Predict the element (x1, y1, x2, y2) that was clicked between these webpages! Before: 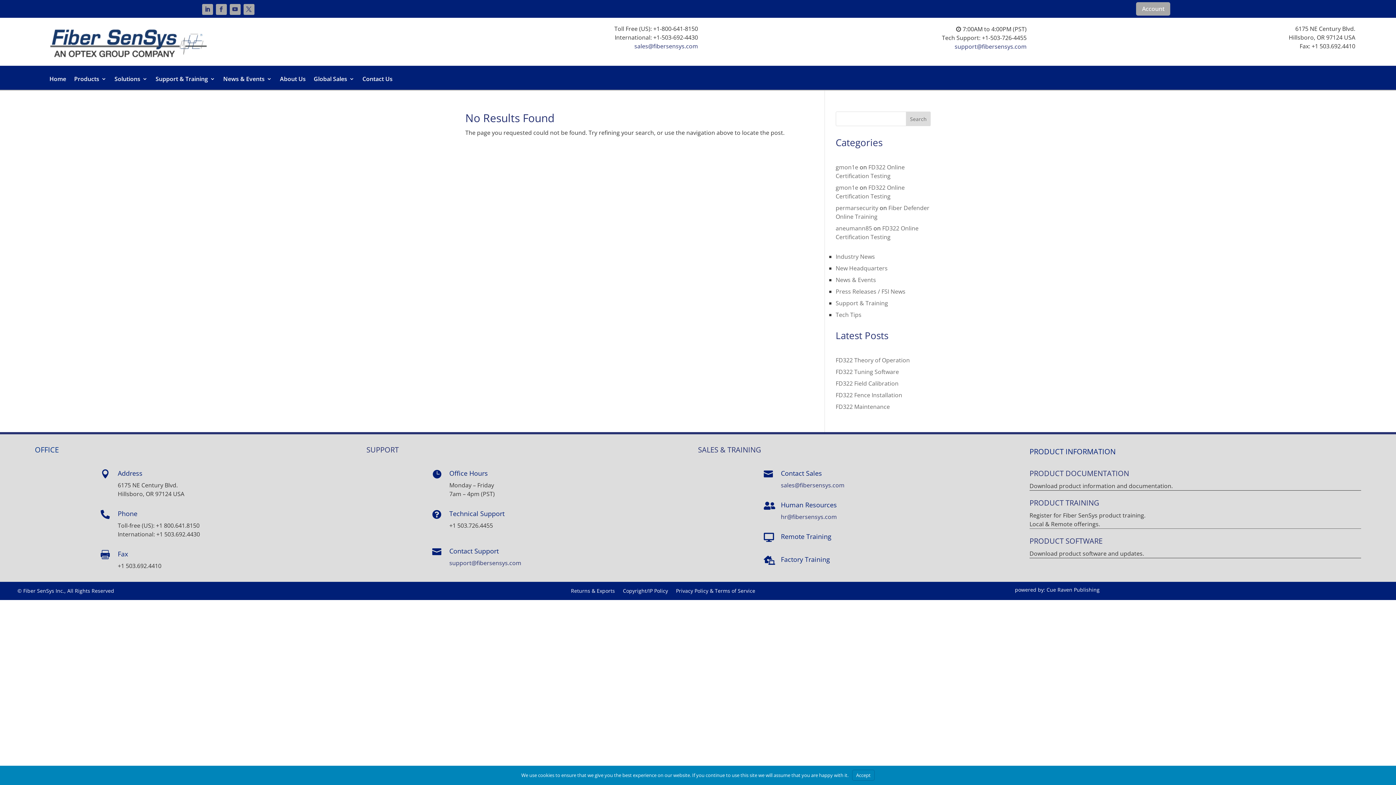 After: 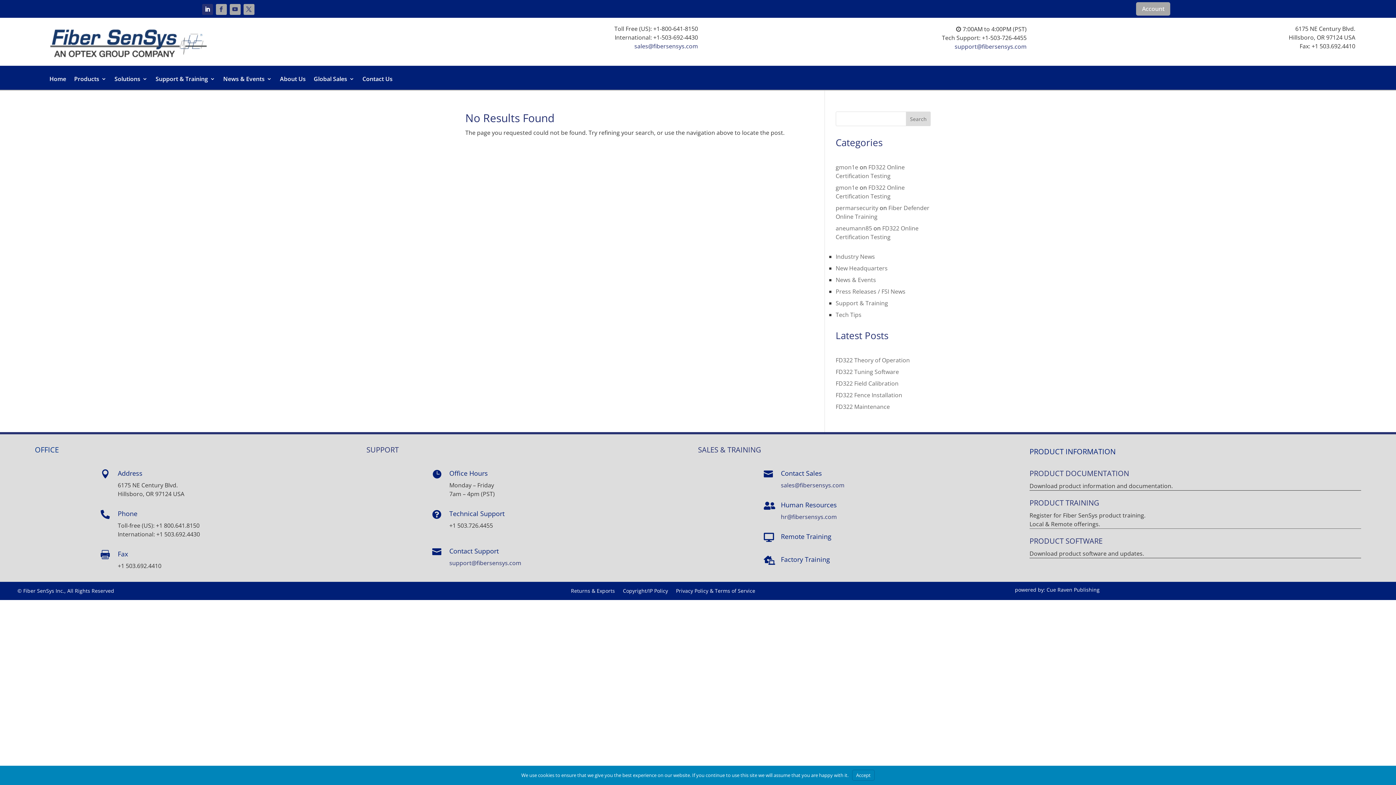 Action: bbox: (202, 4, 212, 14)